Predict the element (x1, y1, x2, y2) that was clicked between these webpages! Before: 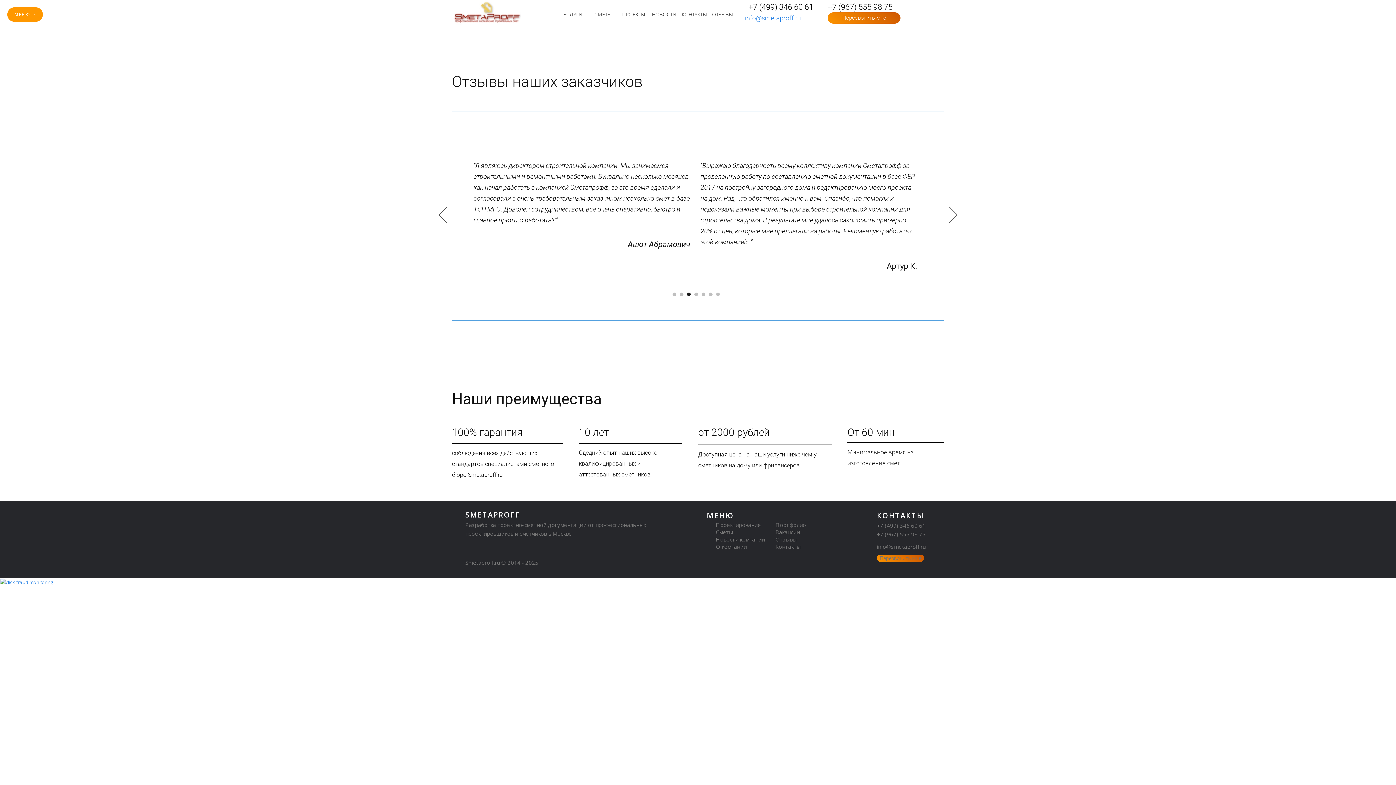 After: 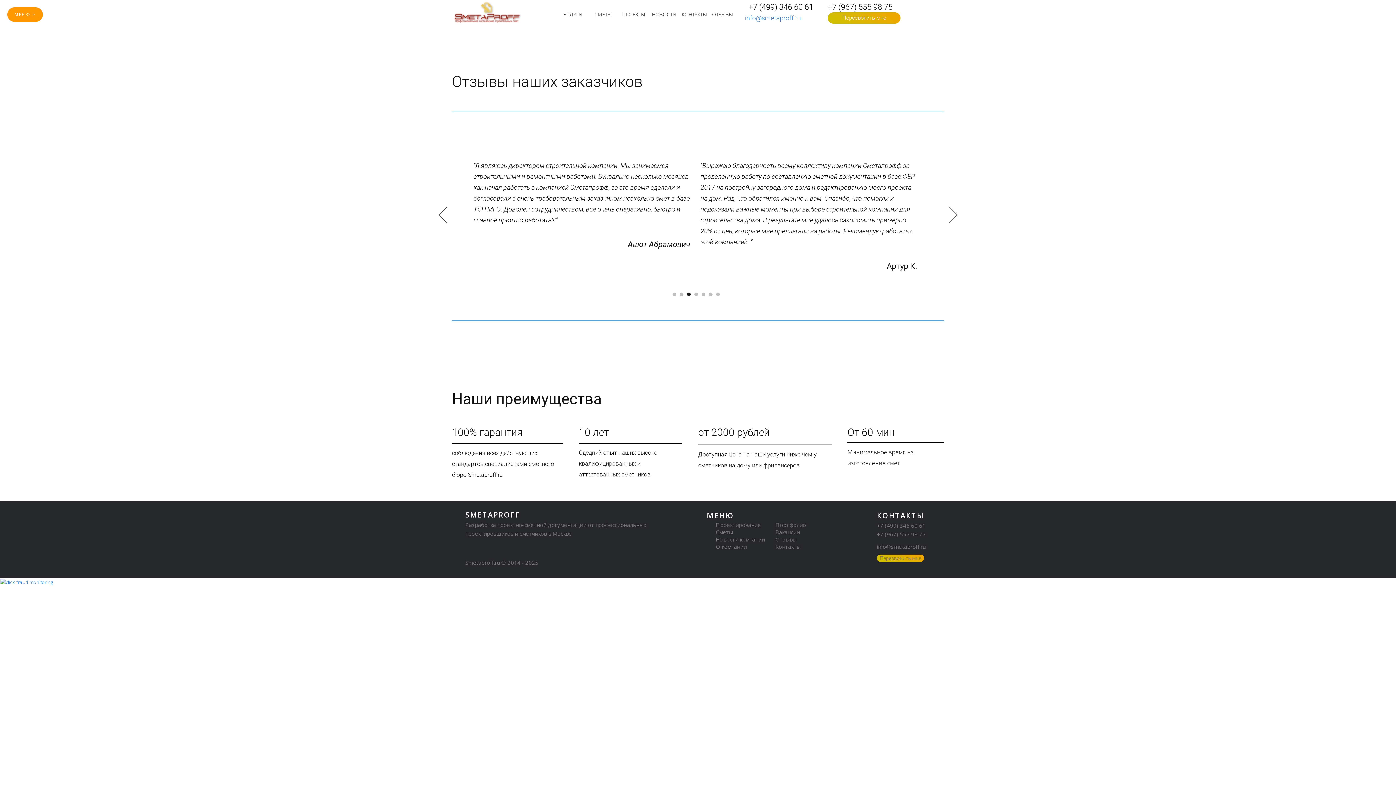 Action: bbox: (563, 11, 582, 17) label: УСЛУГИ